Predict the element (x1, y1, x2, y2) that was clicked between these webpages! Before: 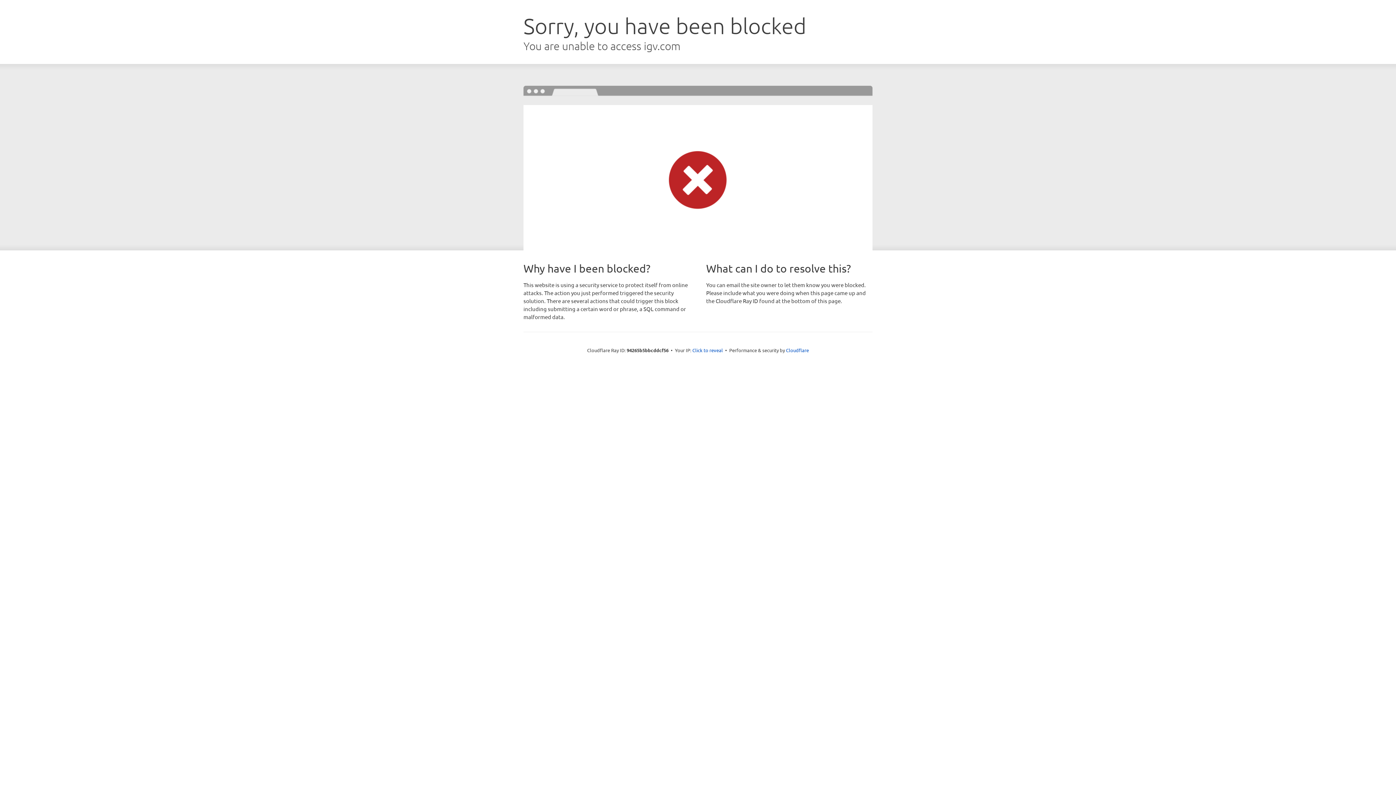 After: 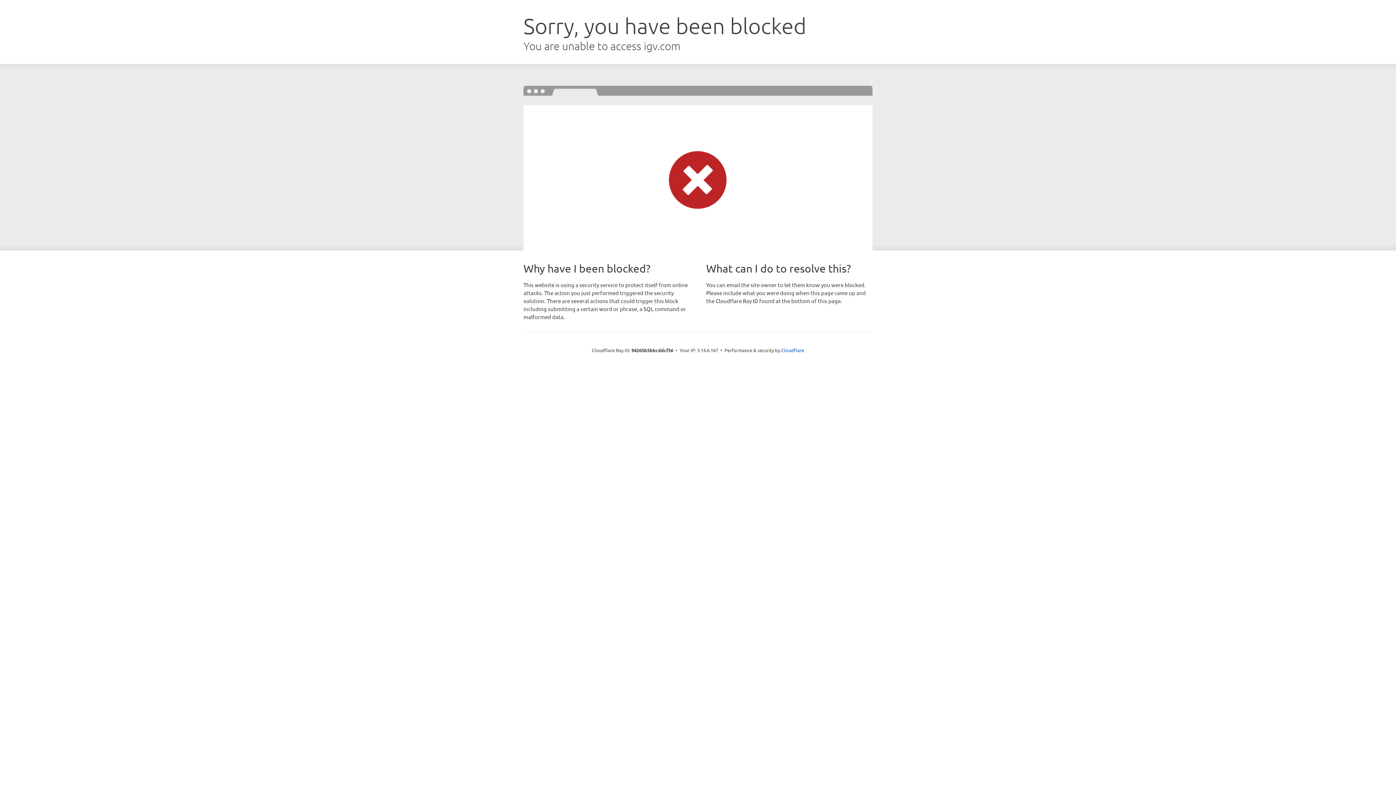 Action: bbox: (692, 346, 723, 353) label: Click to reveal